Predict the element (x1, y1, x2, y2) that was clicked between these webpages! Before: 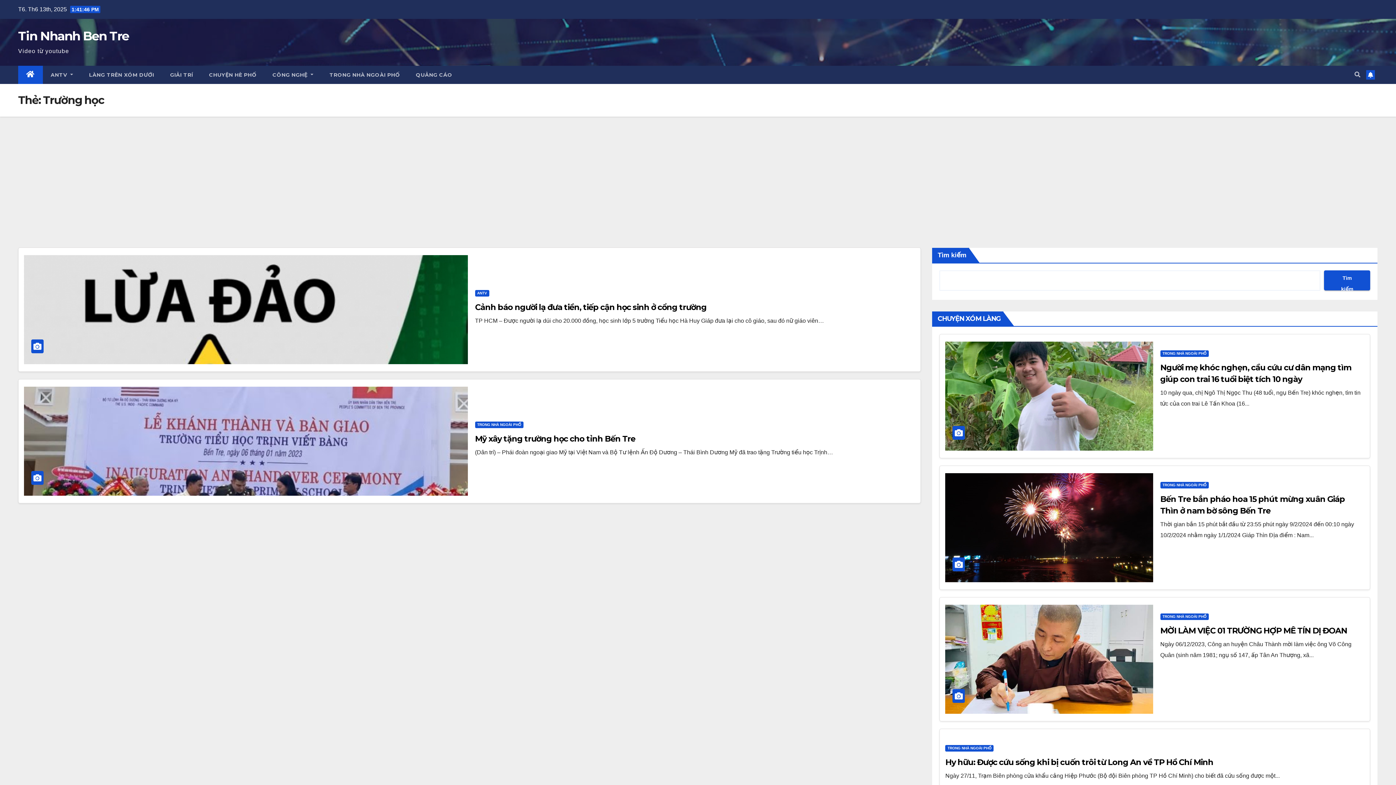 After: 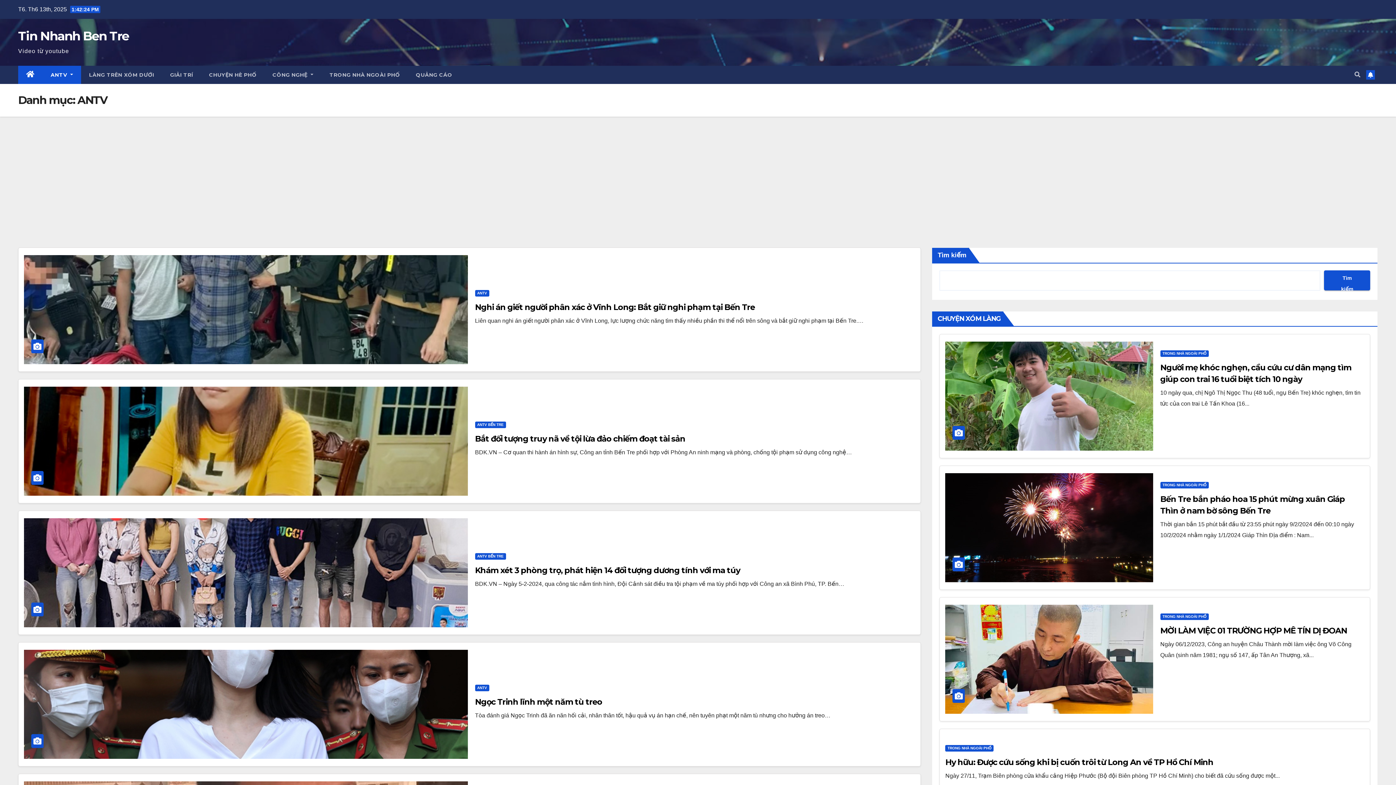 Action: bbox: (475, 290, 489, 296) label: ANTV